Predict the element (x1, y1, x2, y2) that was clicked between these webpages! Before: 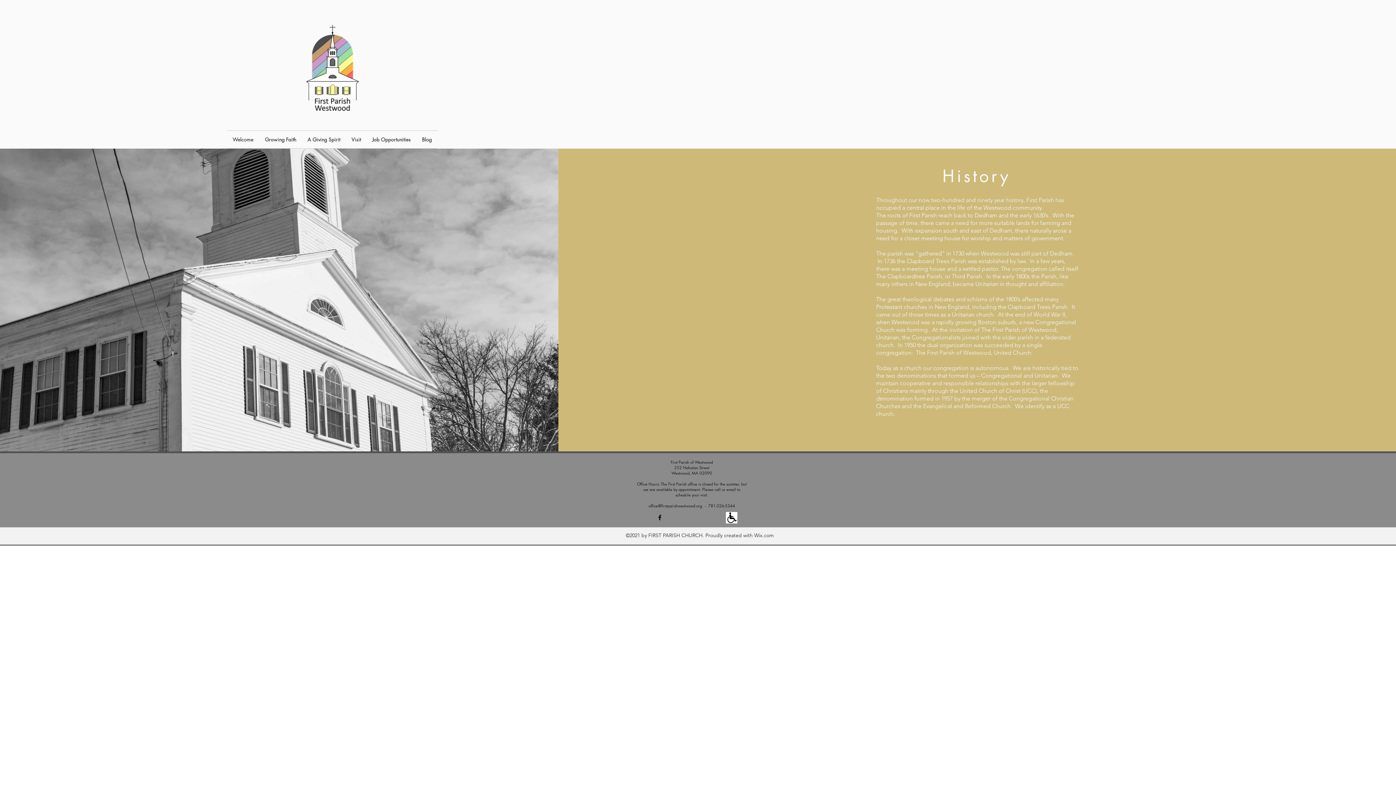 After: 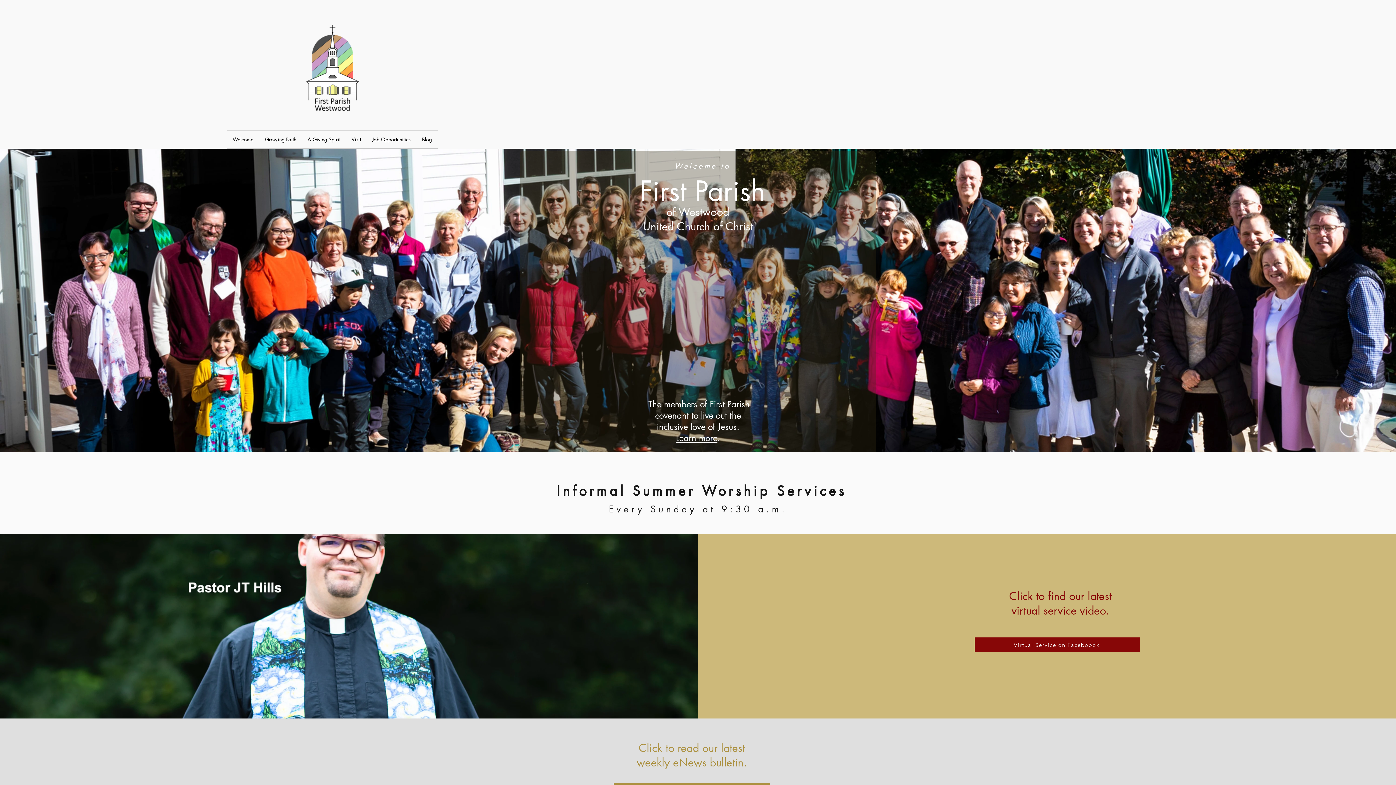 Action: bbox: (284, 18, 381, 116)